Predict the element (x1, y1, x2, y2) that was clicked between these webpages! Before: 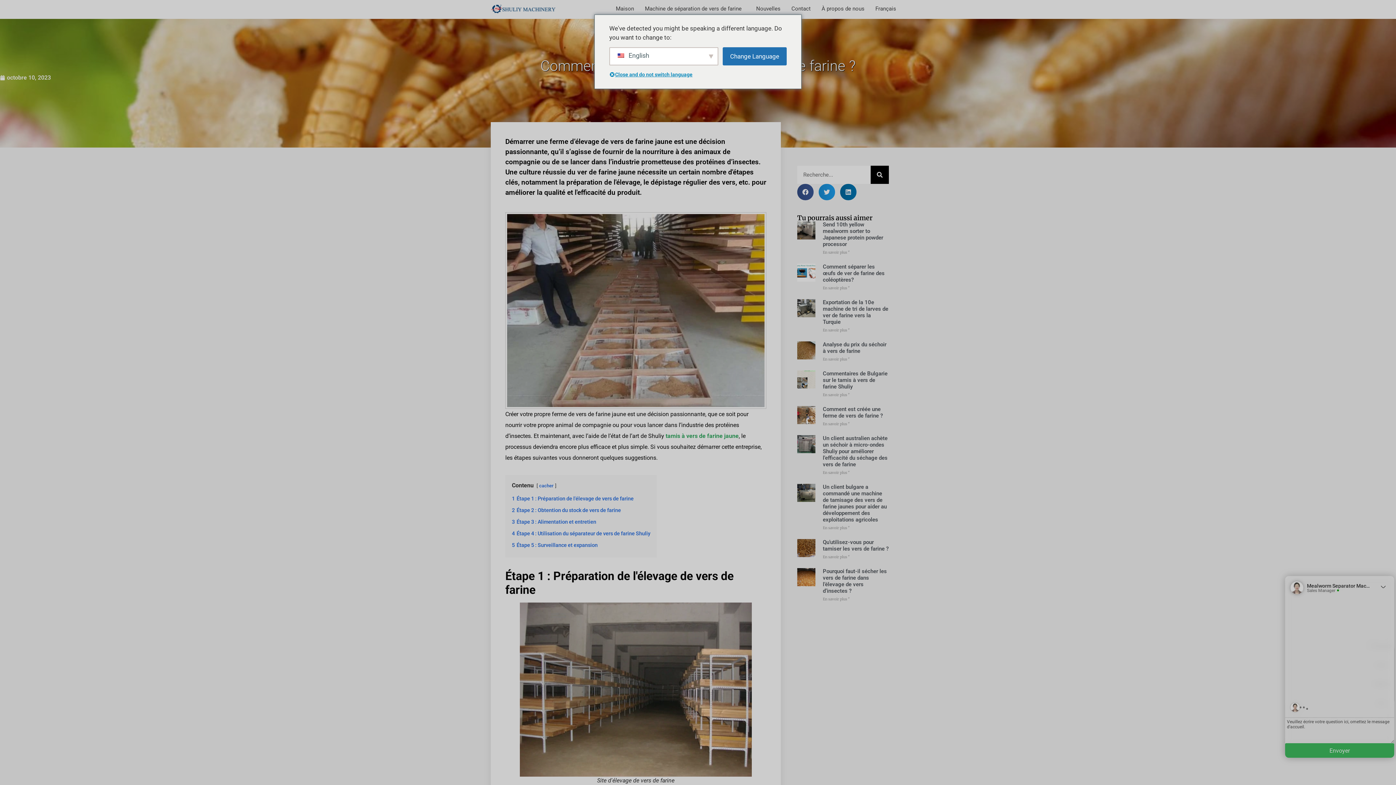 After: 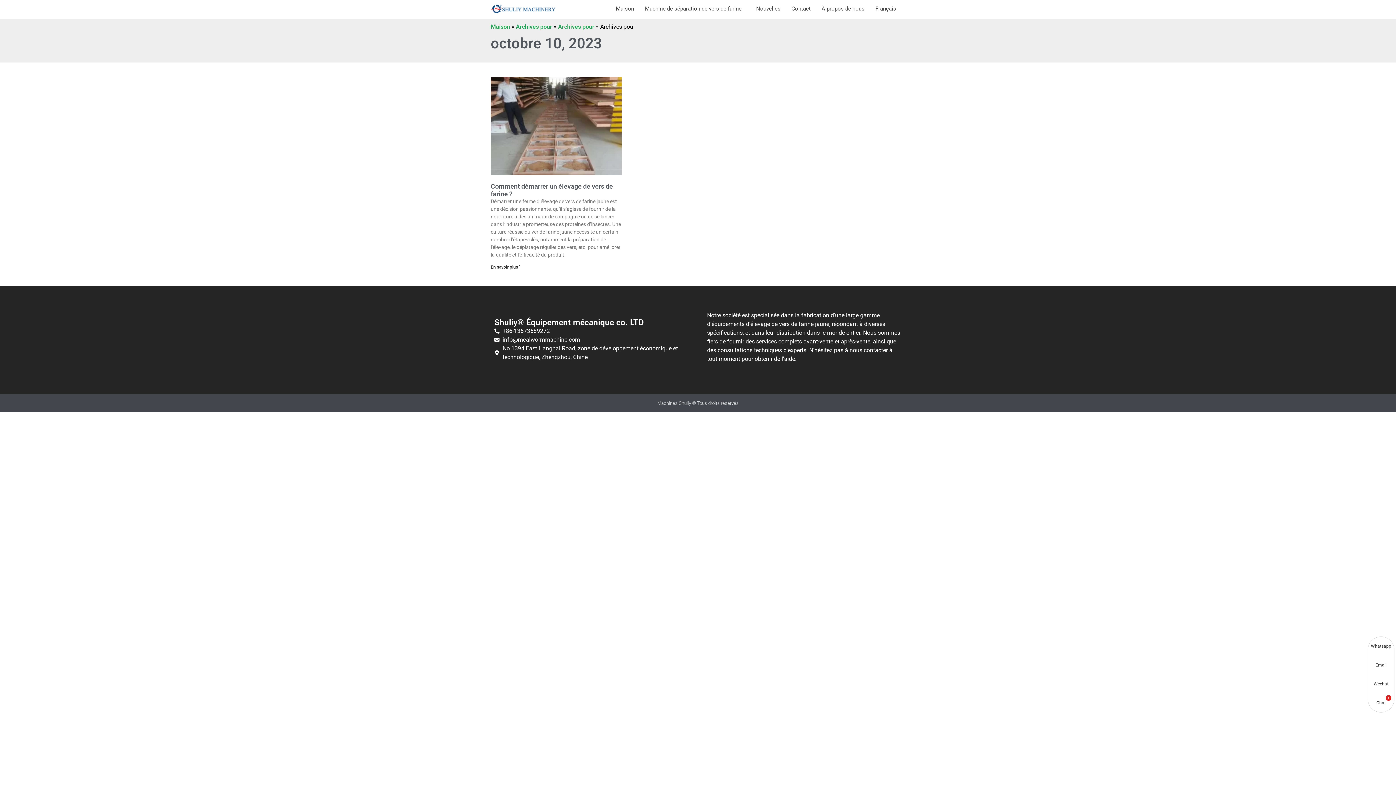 Action: label: octobre 10, 2023 bbox: (0, 73, 50, 82)